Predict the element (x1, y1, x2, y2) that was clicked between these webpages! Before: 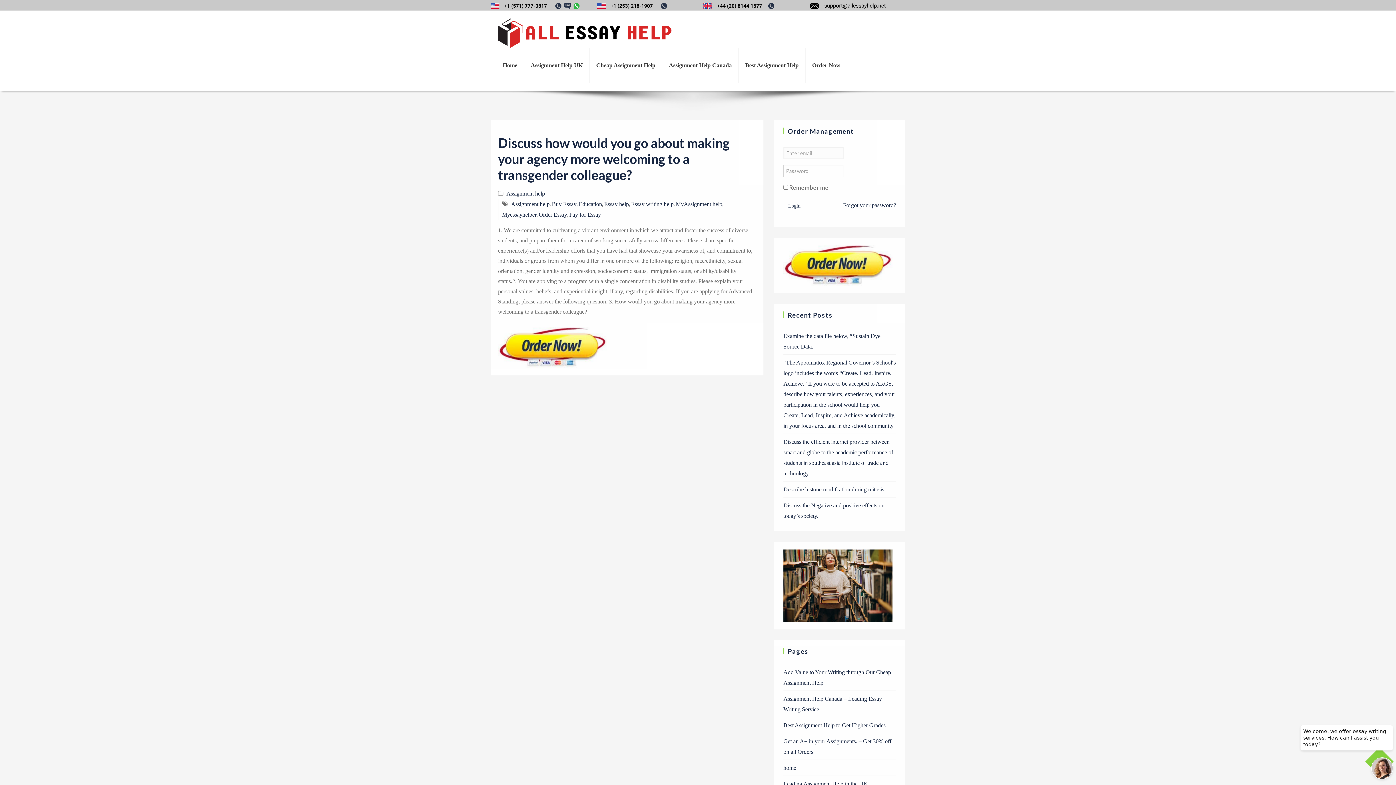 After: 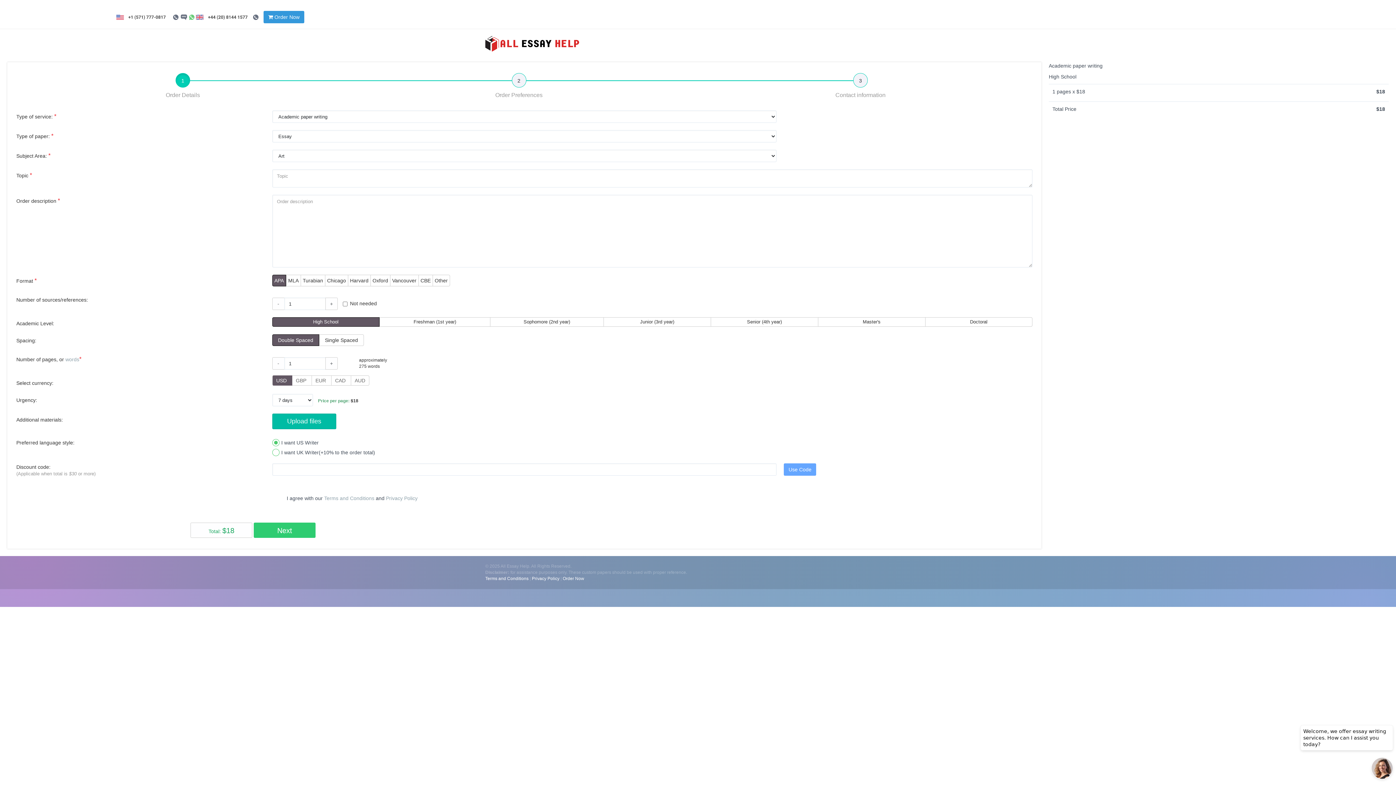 Action: bbox: (703, 2, 774, 8)